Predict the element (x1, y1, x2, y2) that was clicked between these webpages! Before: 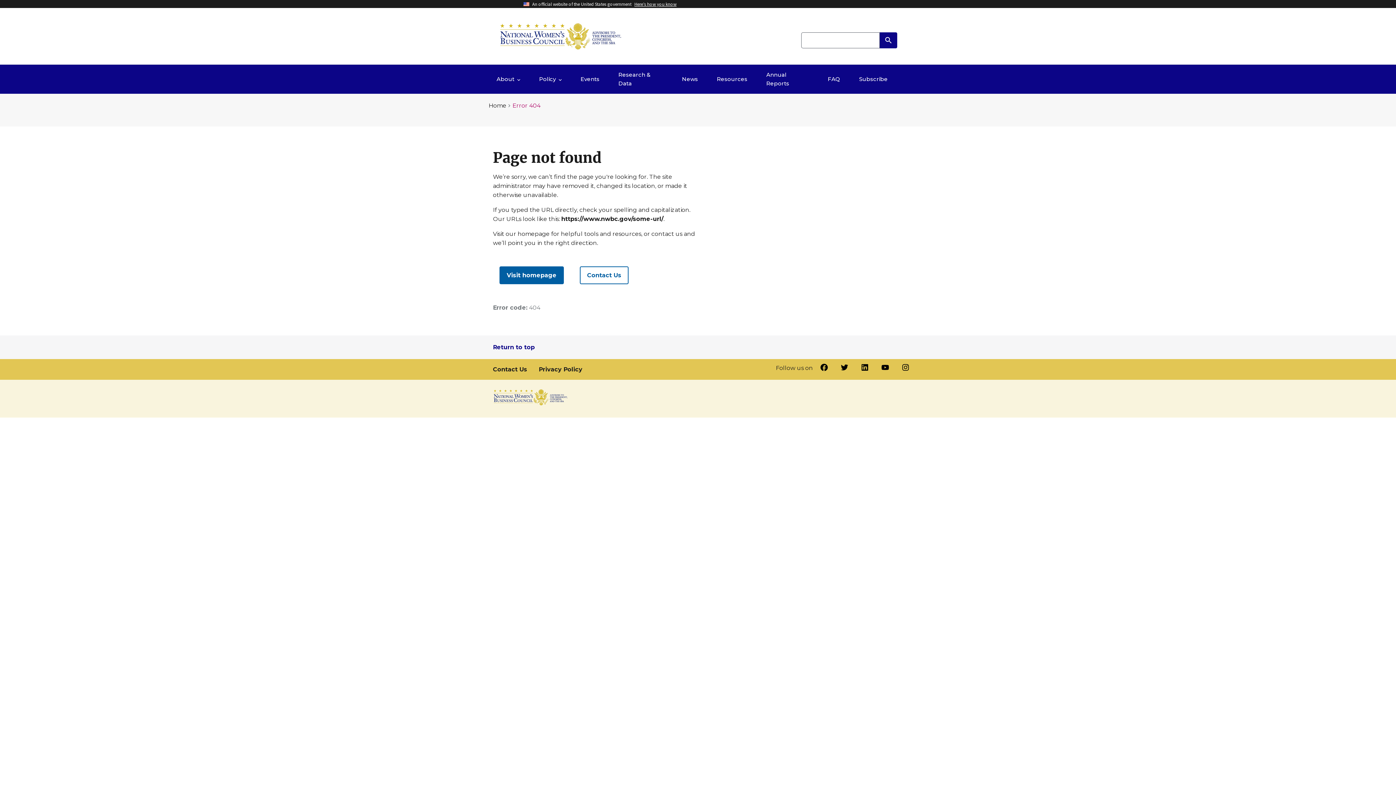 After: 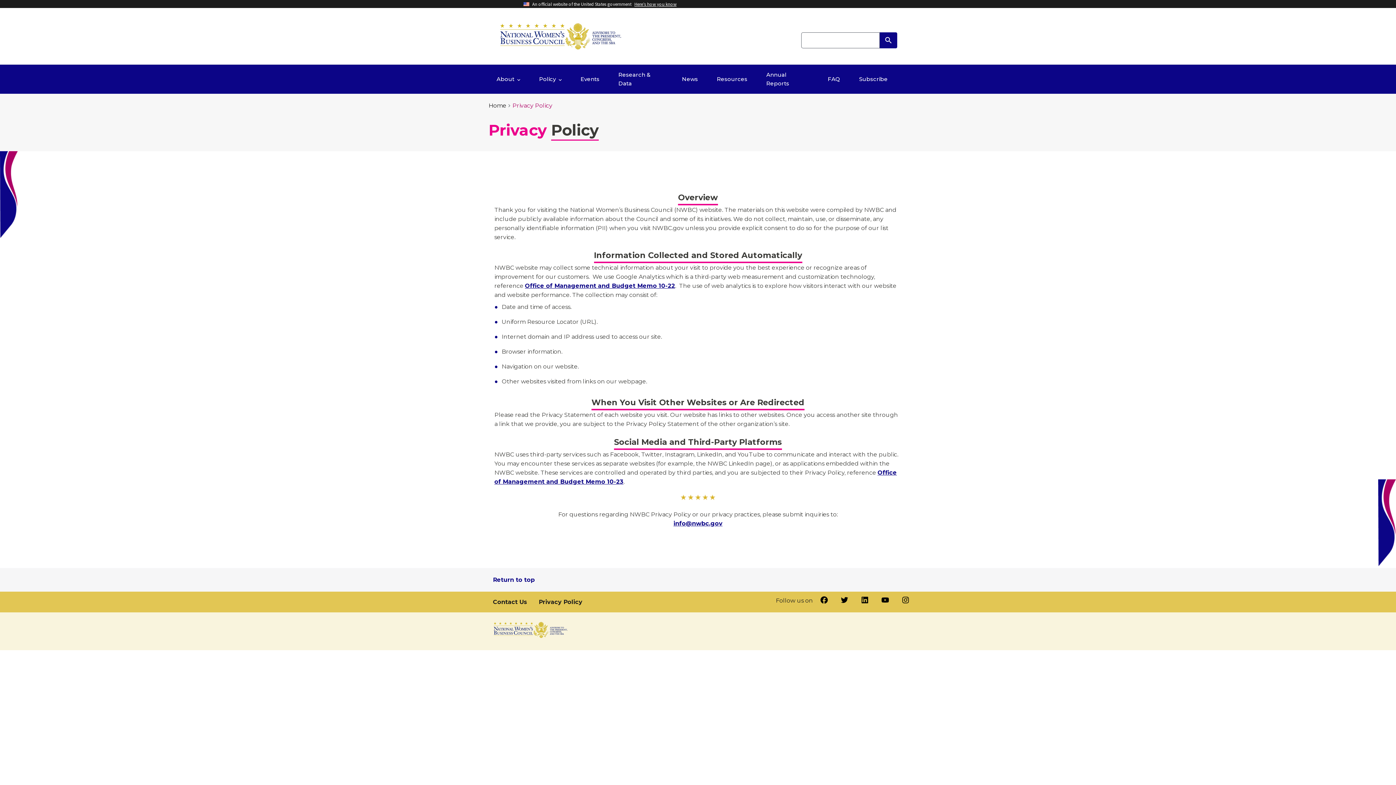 Action: label: Privacy Policy bbox: (538, 359, 582, 380)